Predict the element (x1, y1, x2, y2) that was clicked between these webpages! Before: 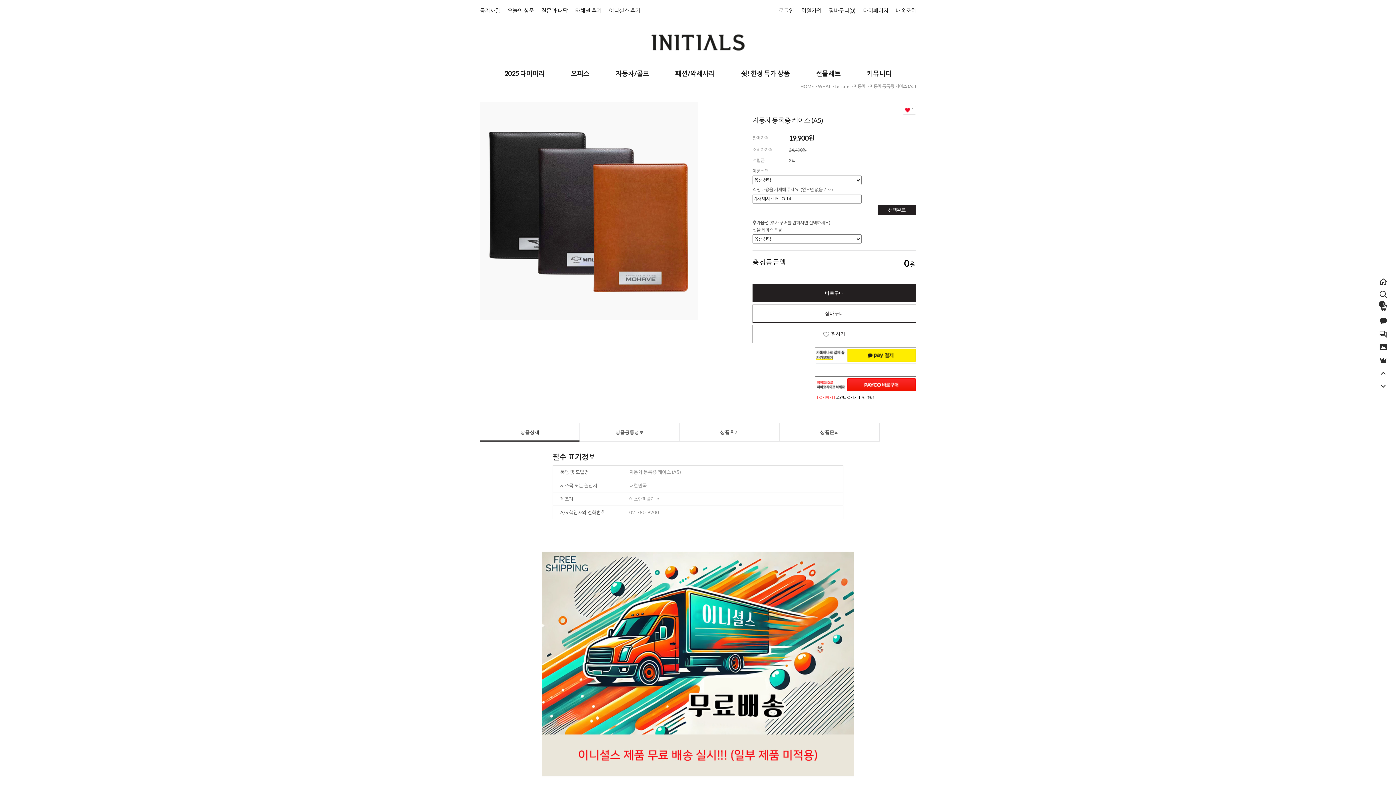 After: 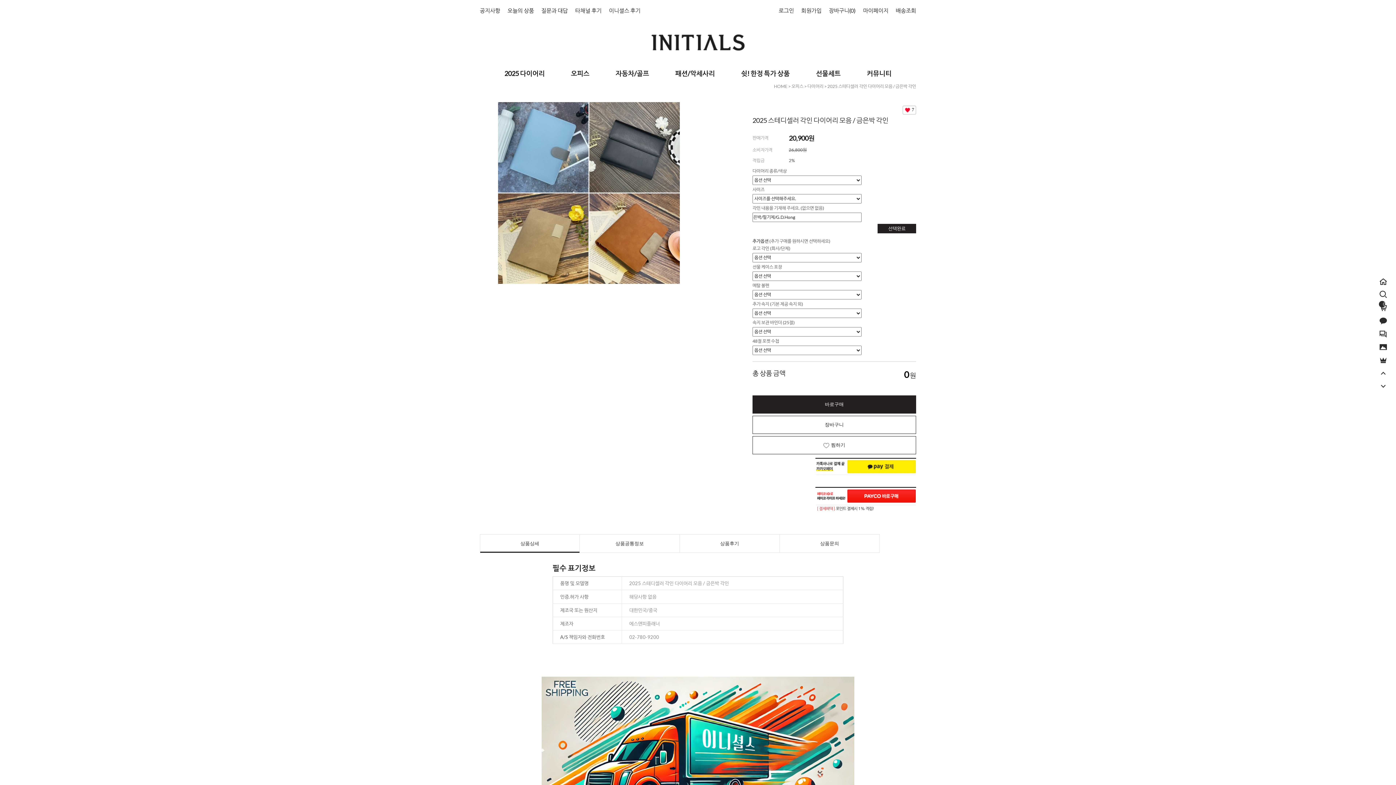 Action: label: 2025 다이어리 bbox: (504, 69, 544, 77)